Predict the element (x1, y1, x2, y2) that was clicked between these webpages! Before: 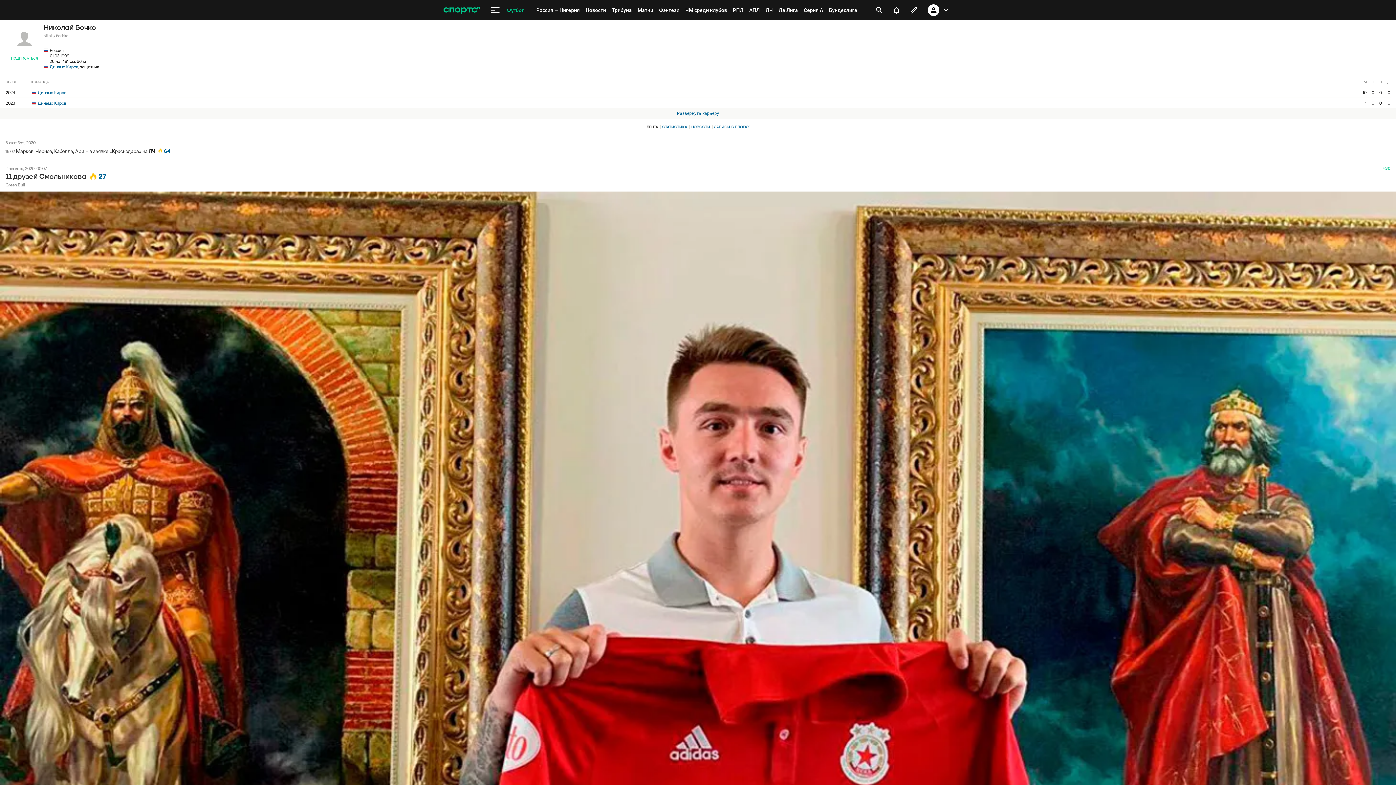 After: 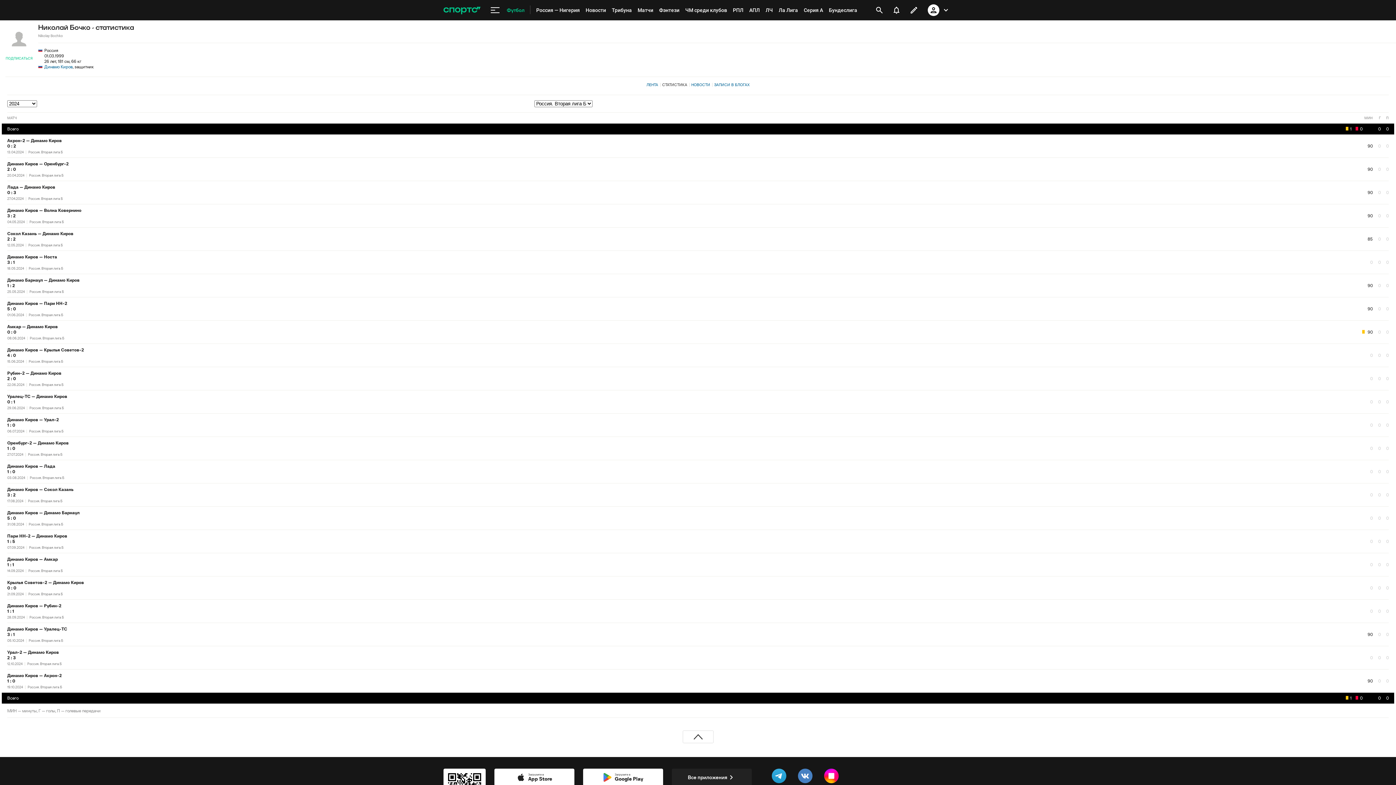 Action: bbox: (662, 124, 687, 129) label: СТАТИСТИКА